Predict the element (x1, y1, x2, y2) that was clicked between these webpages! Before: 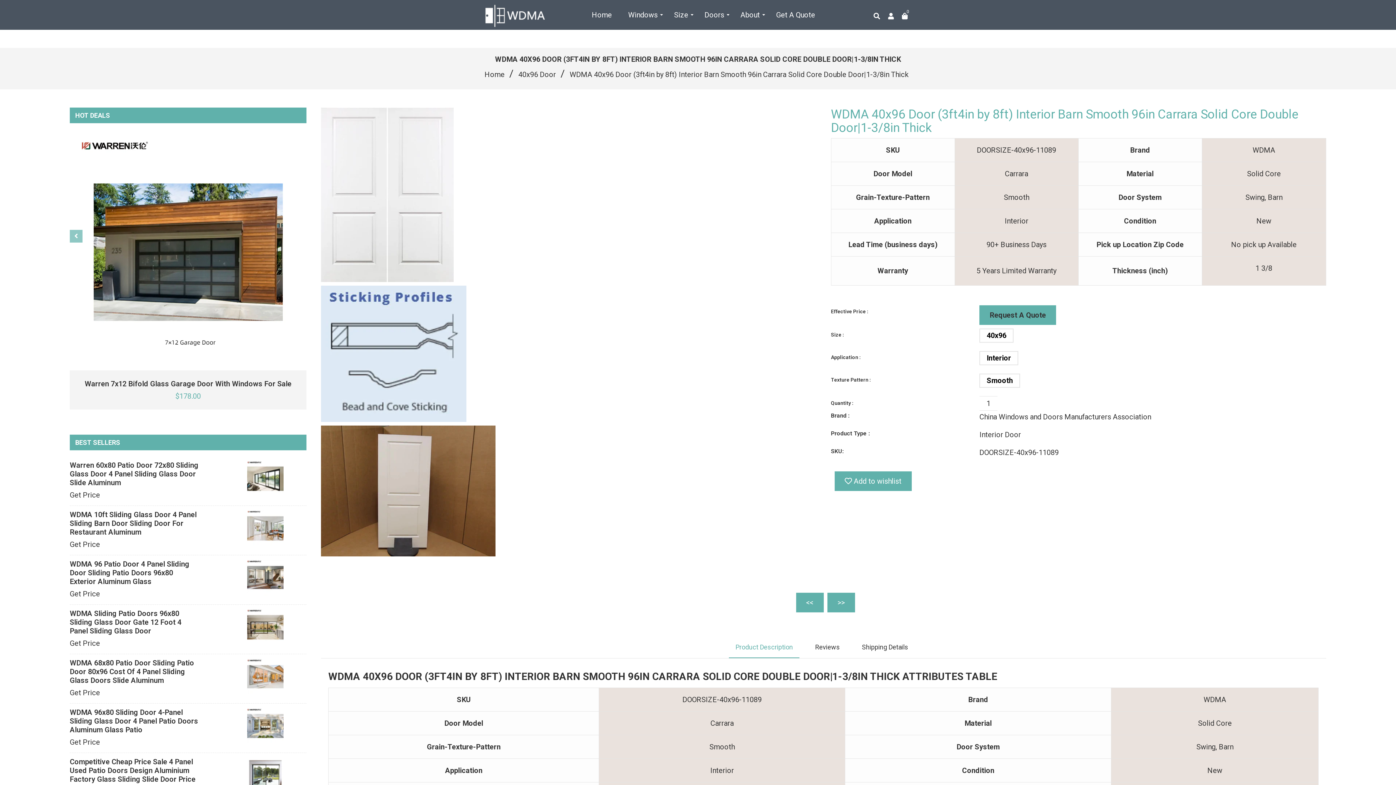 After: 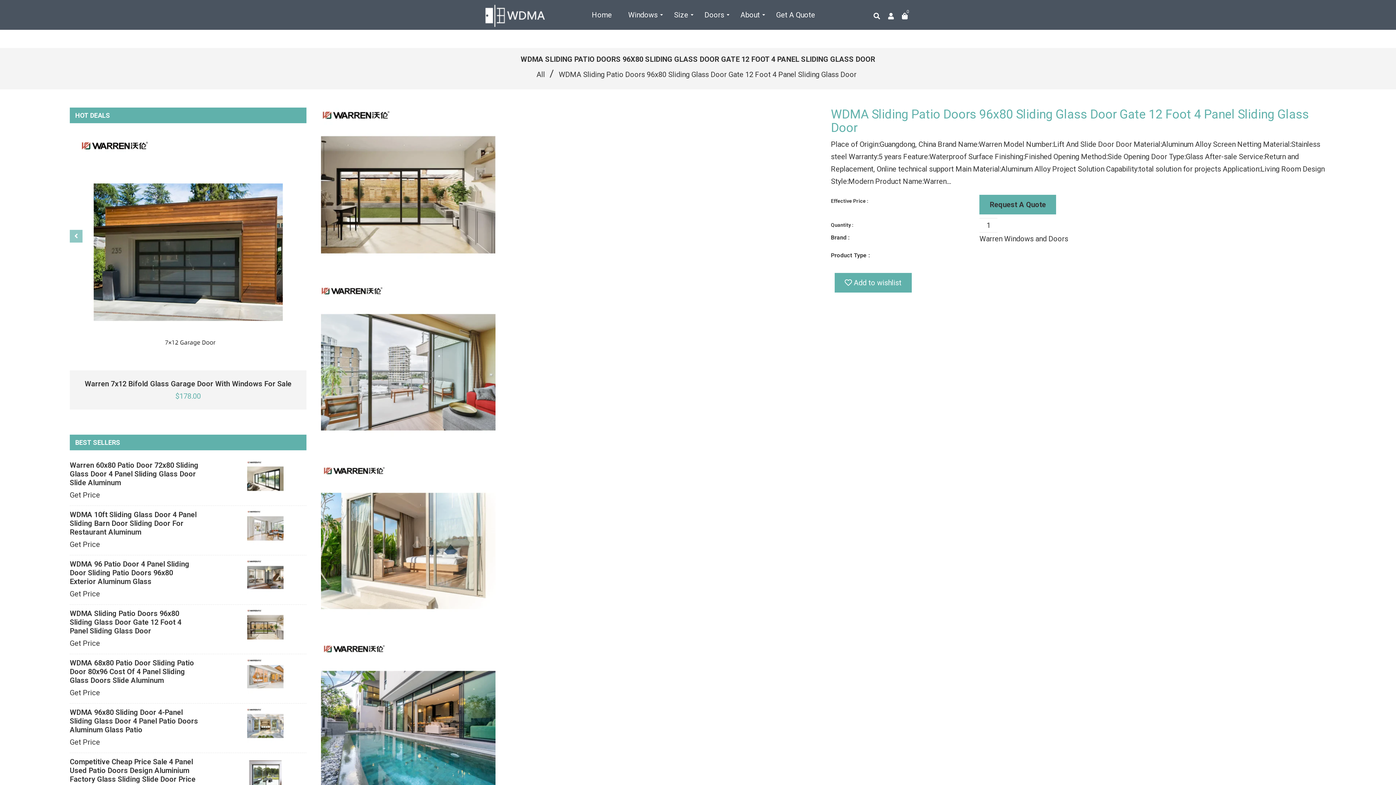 Action: bbox: (69, 609, 200, 635) label: WDMA Sliding Patio Doors 96x80 Sliding Glass Door Gate 12 Foot 4 Panel Sliding Glass Door